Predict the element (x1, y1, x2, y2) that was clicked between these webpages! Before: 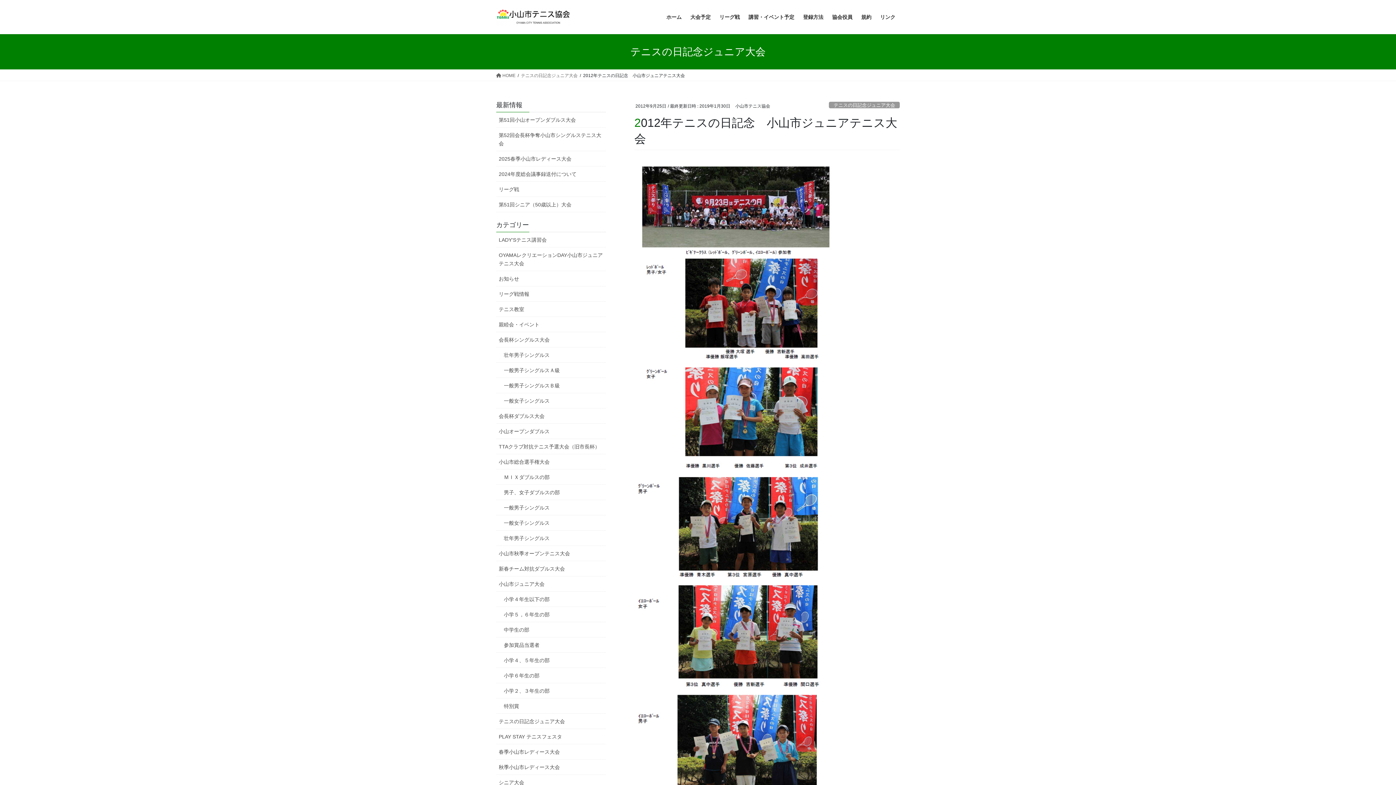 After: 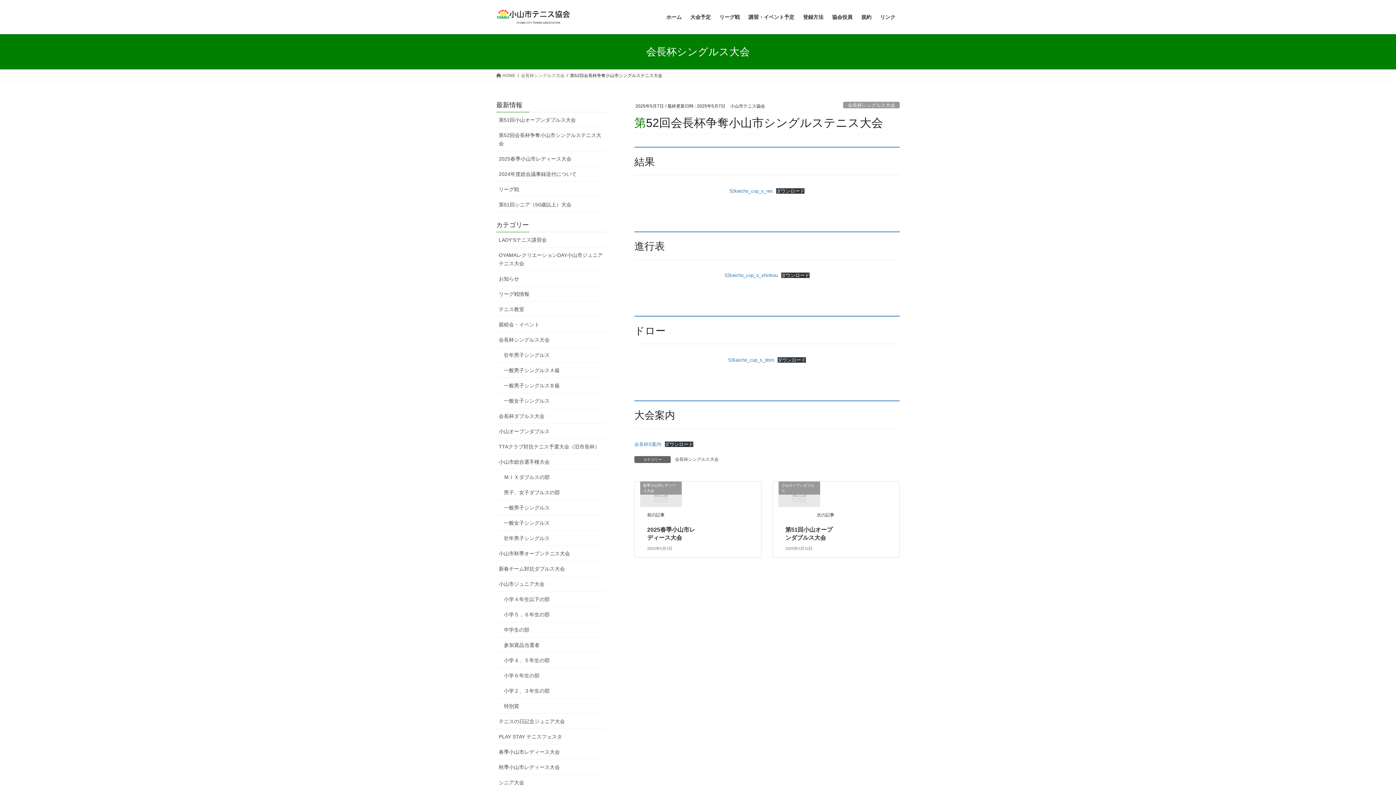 Action: bbox: (496, 127, 606, 151) label: 第52回会長杯争奪小山市シングルステニス大会